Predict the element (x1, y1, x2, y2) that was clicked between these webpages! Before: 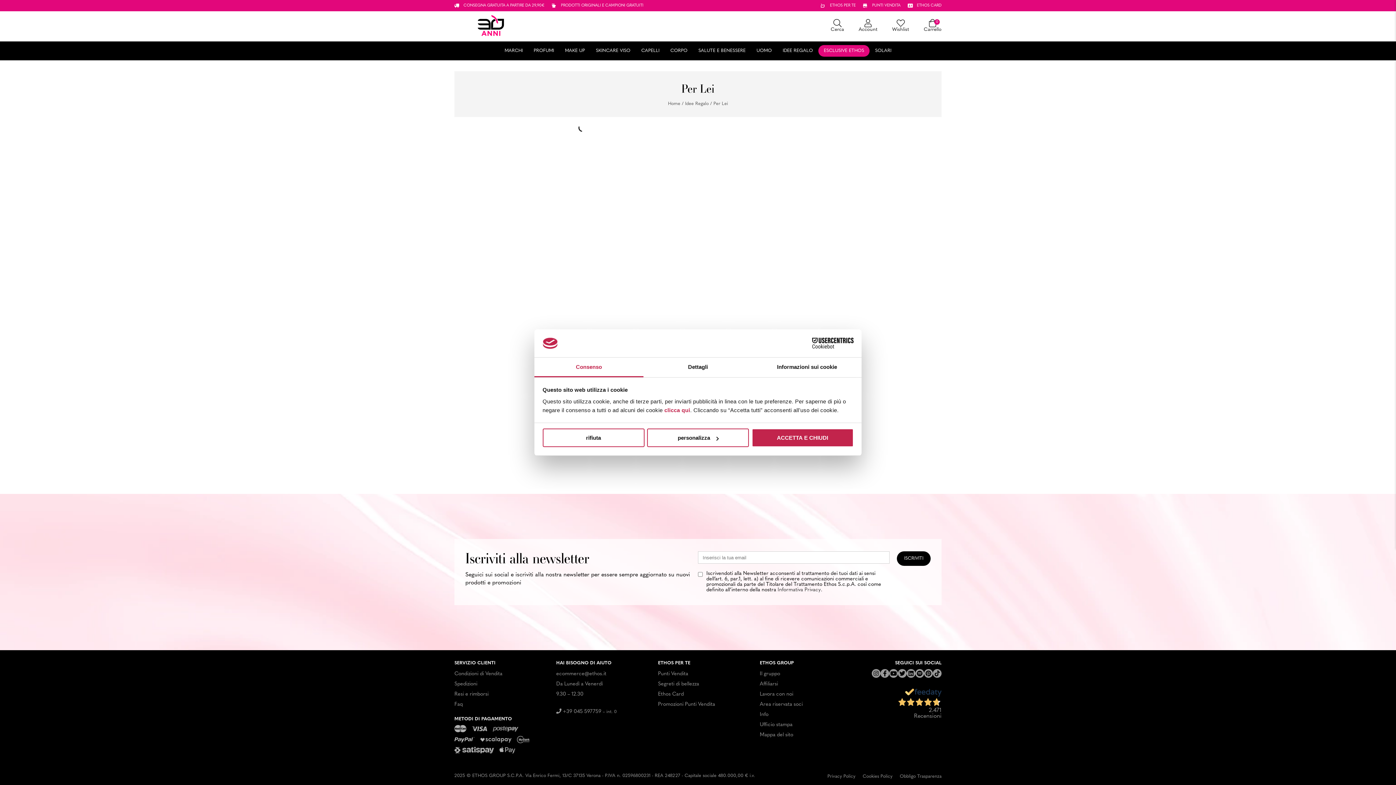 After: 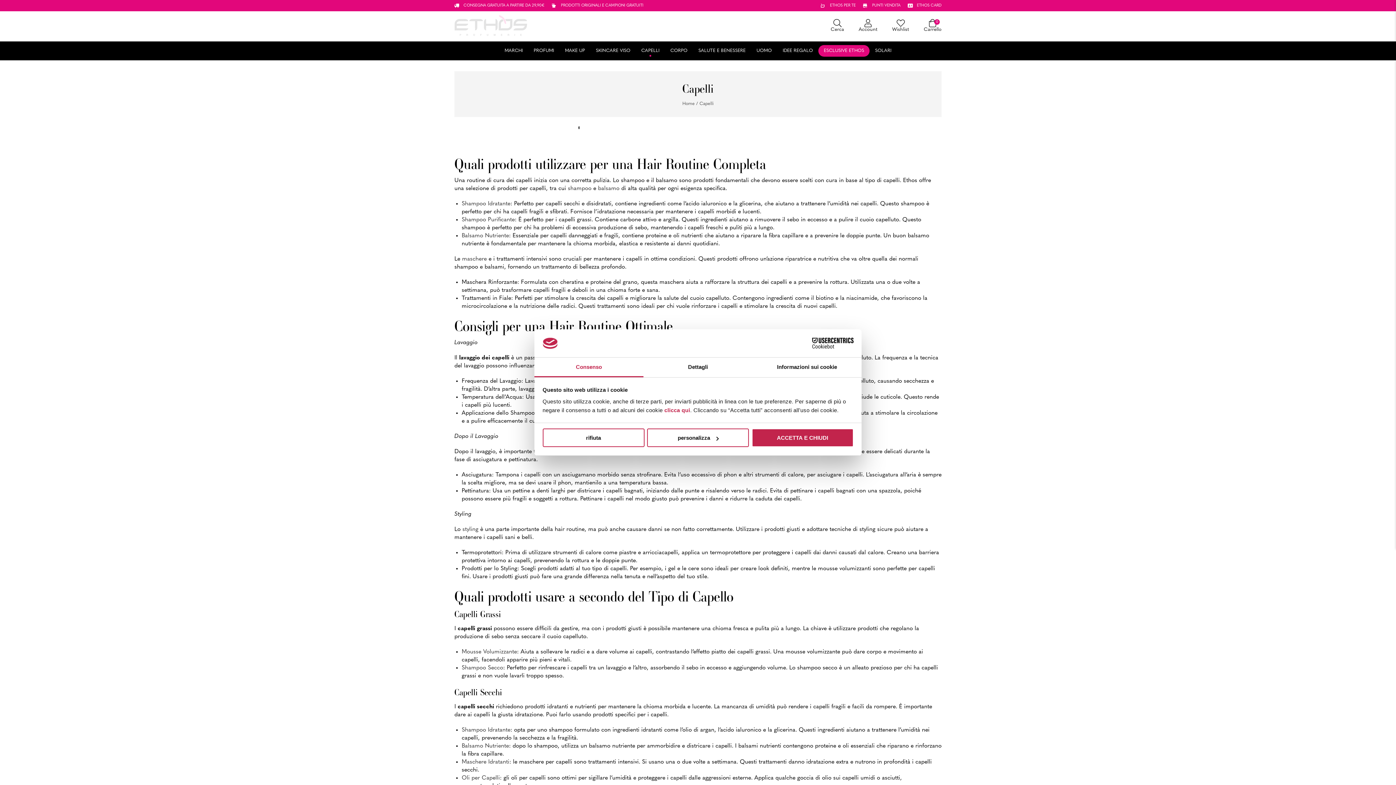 Action: label: CAPELLI bbox: (636, 45, 665, 56)